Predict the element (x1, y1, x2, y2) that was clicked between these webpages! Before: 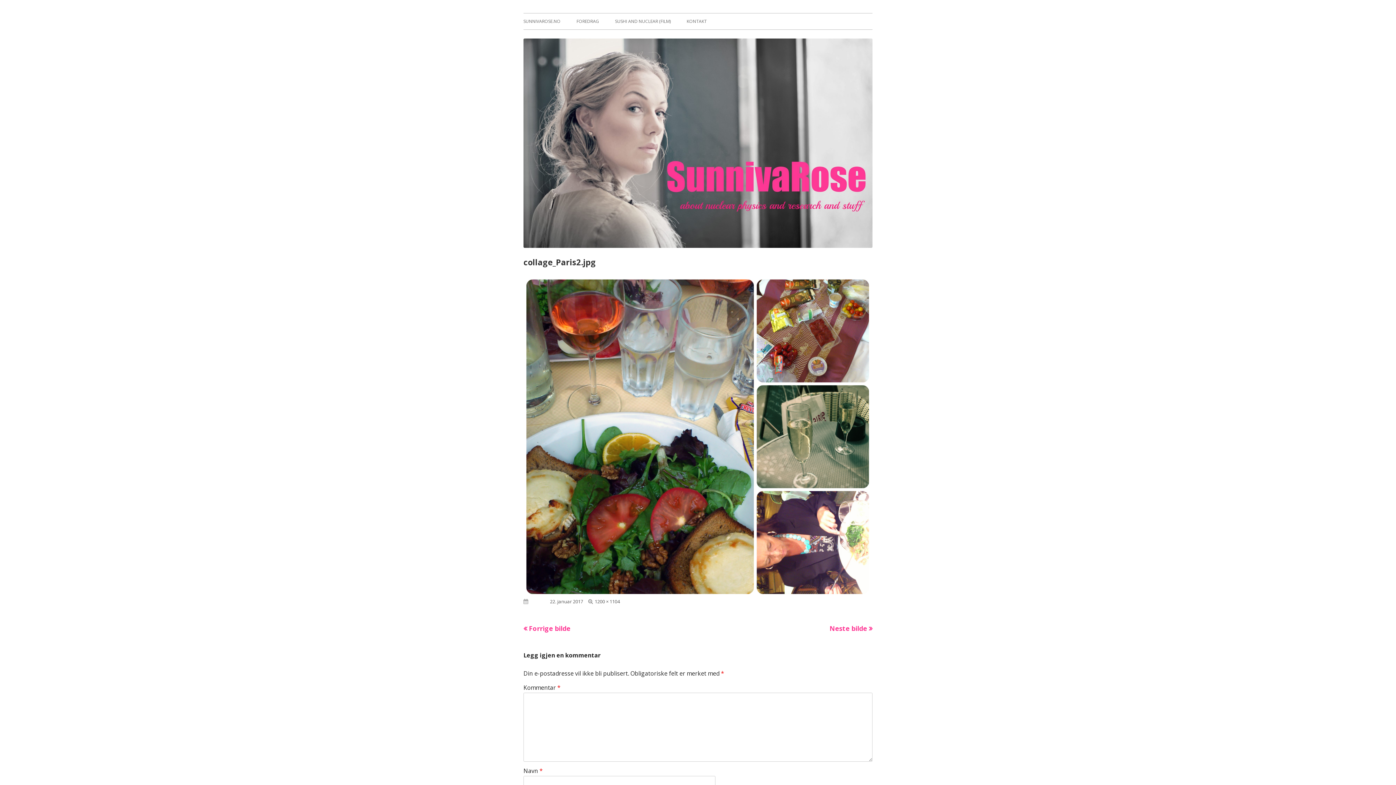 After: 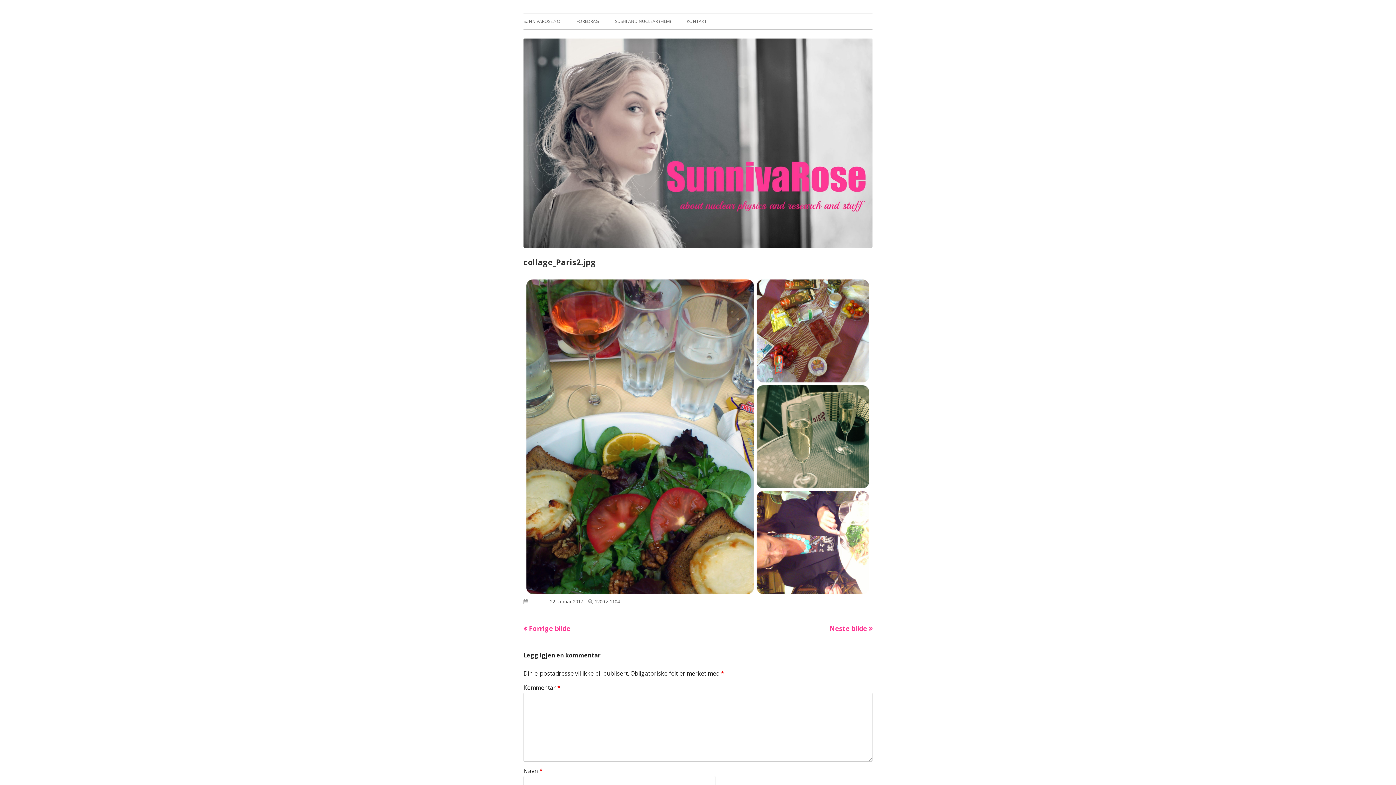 Action: bbox: (550, 598, 583, 604) label: 22. januar 2017